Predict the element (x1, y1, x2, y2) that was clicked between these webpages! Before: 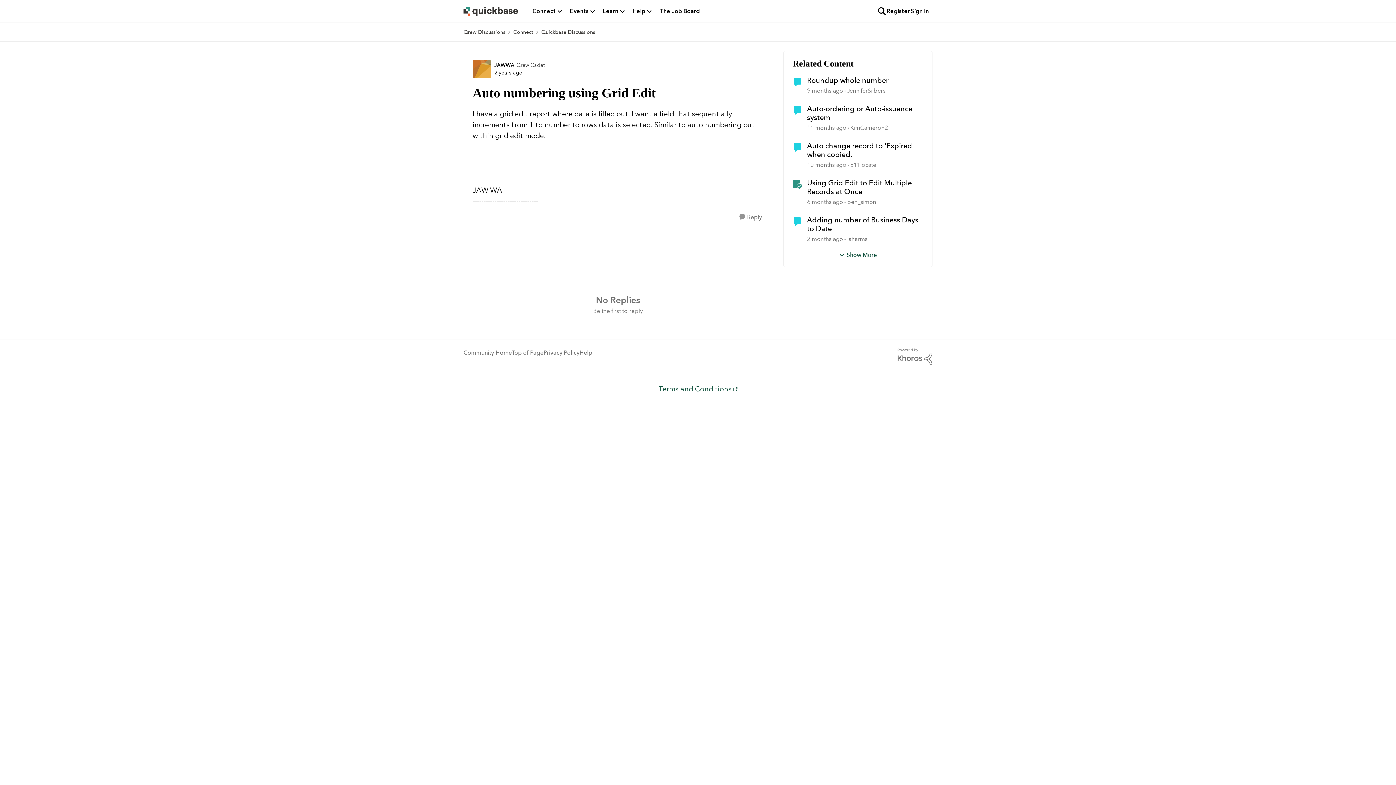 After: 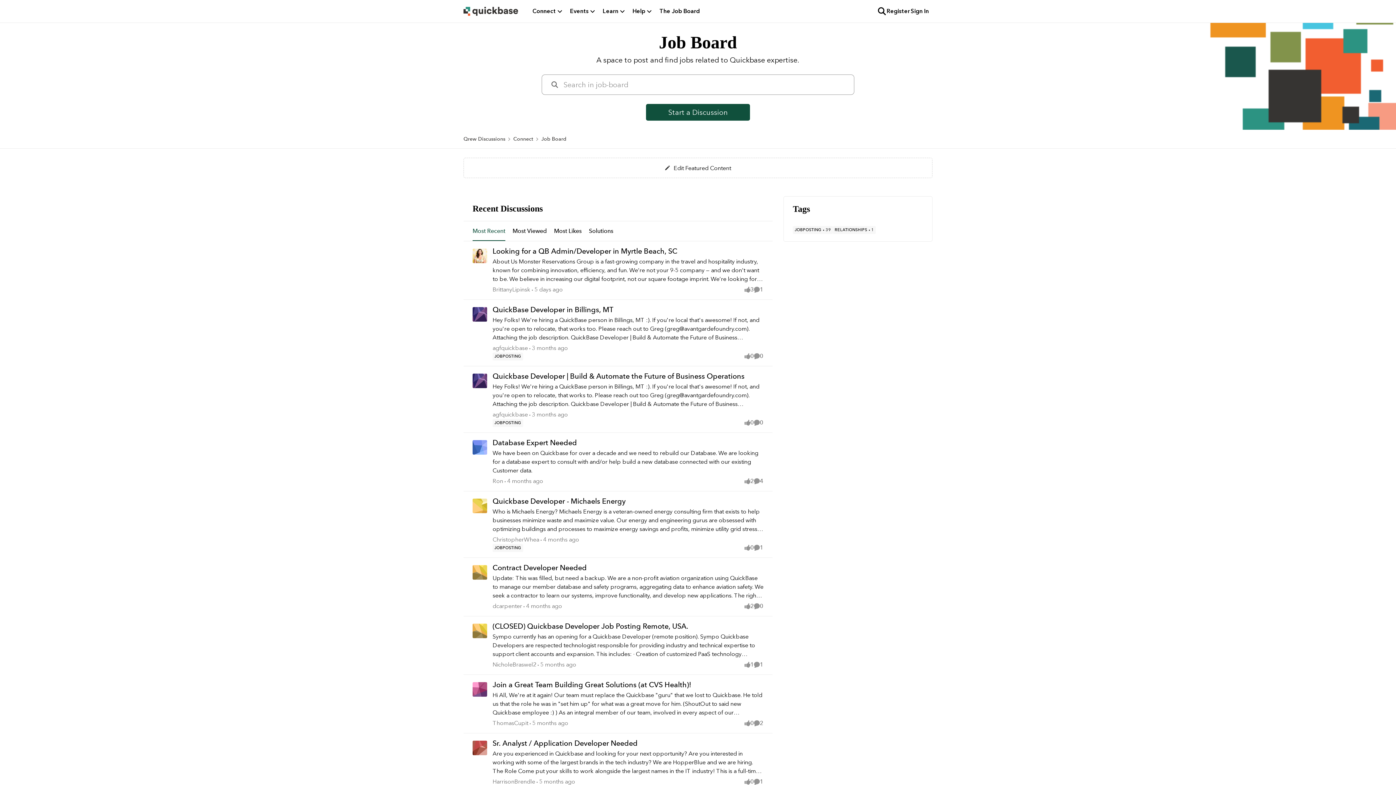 Action: label: The Job Board bbox: (656, 5, 703, 17)